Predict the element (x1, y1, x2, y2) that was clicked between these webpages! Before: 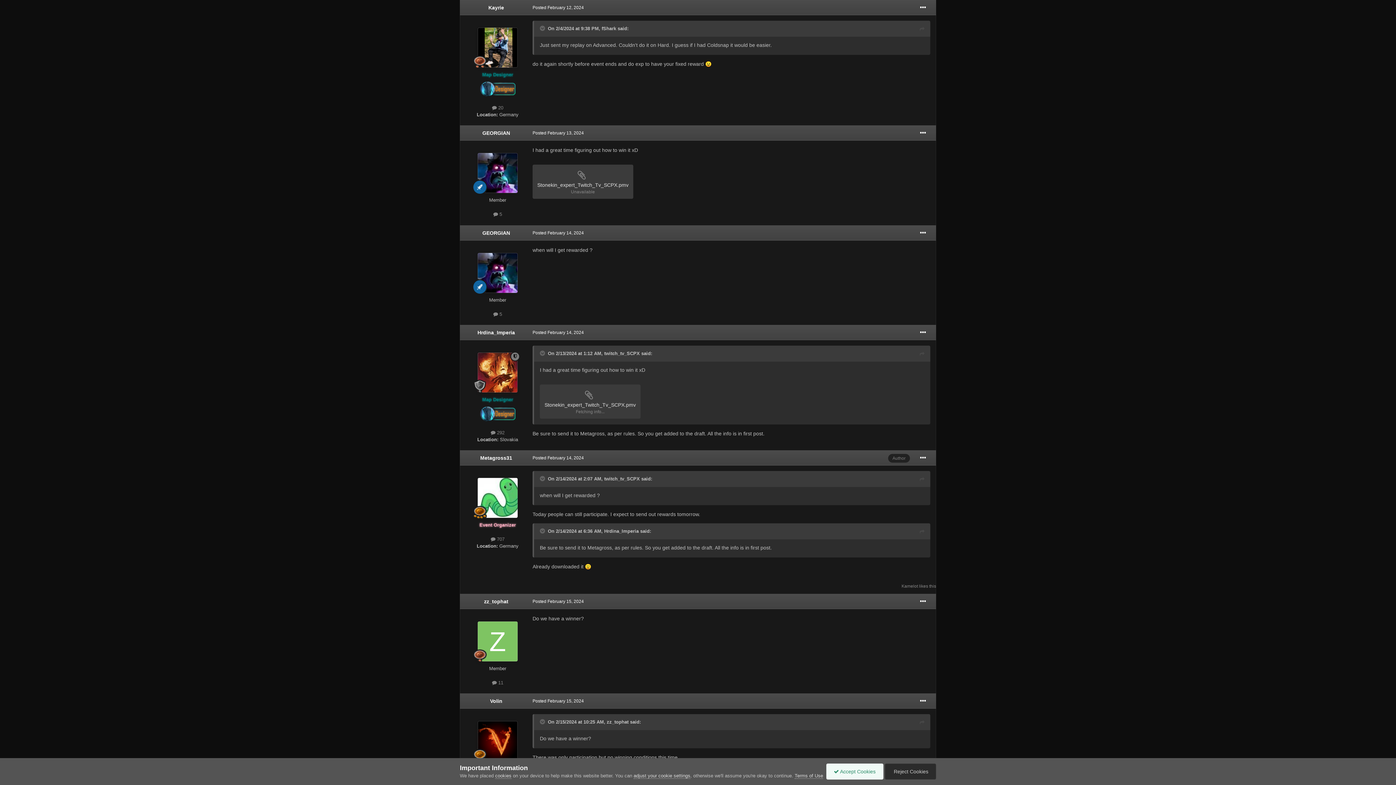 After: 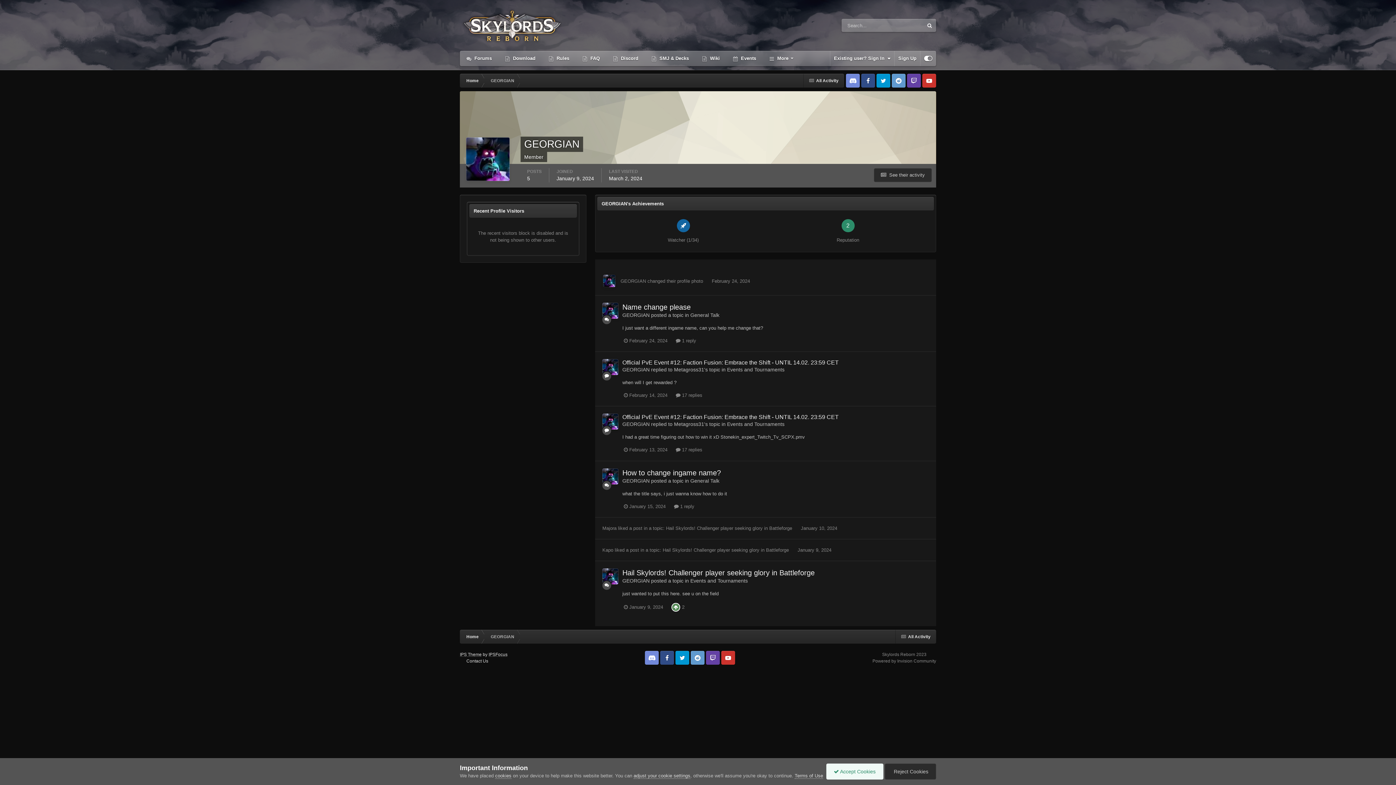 Action: bbox: (477, 252, 517, 292)